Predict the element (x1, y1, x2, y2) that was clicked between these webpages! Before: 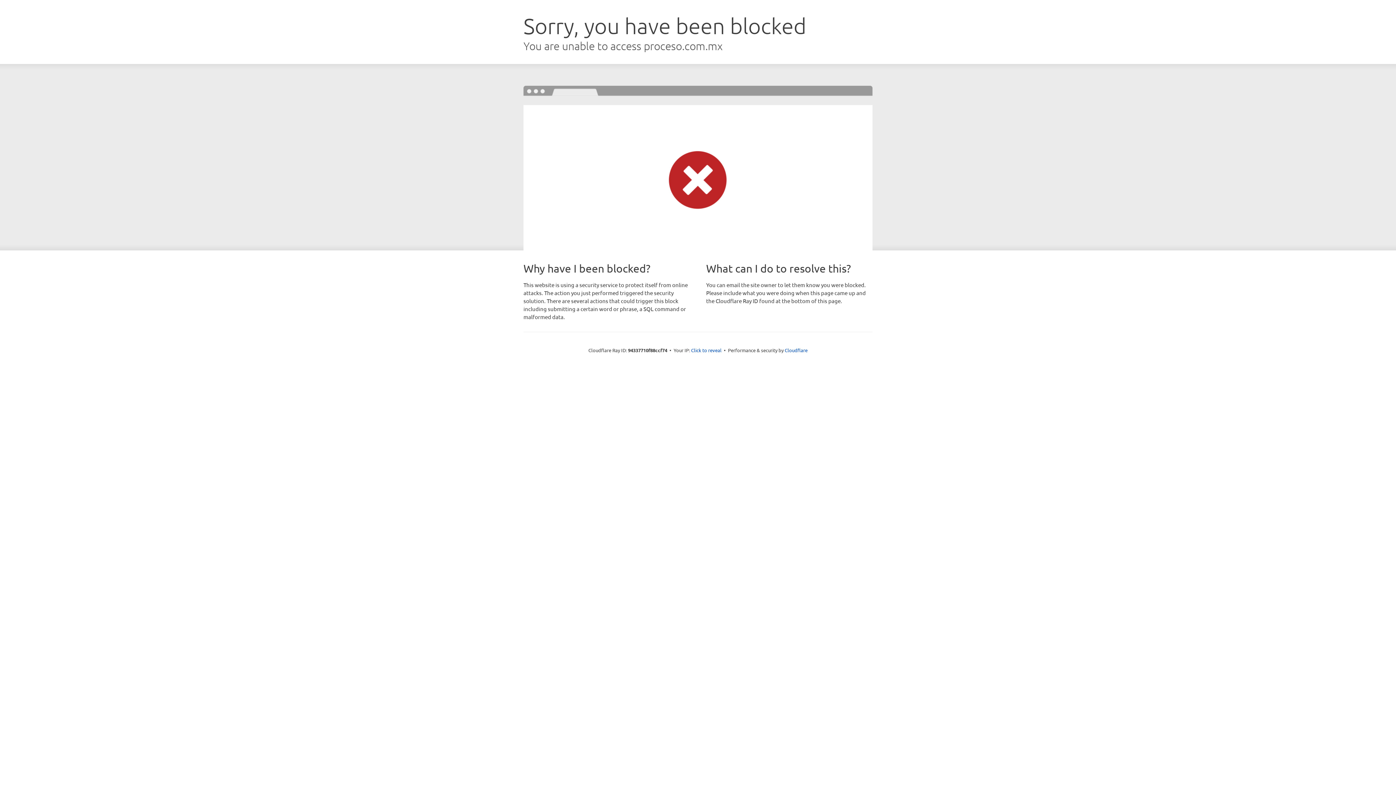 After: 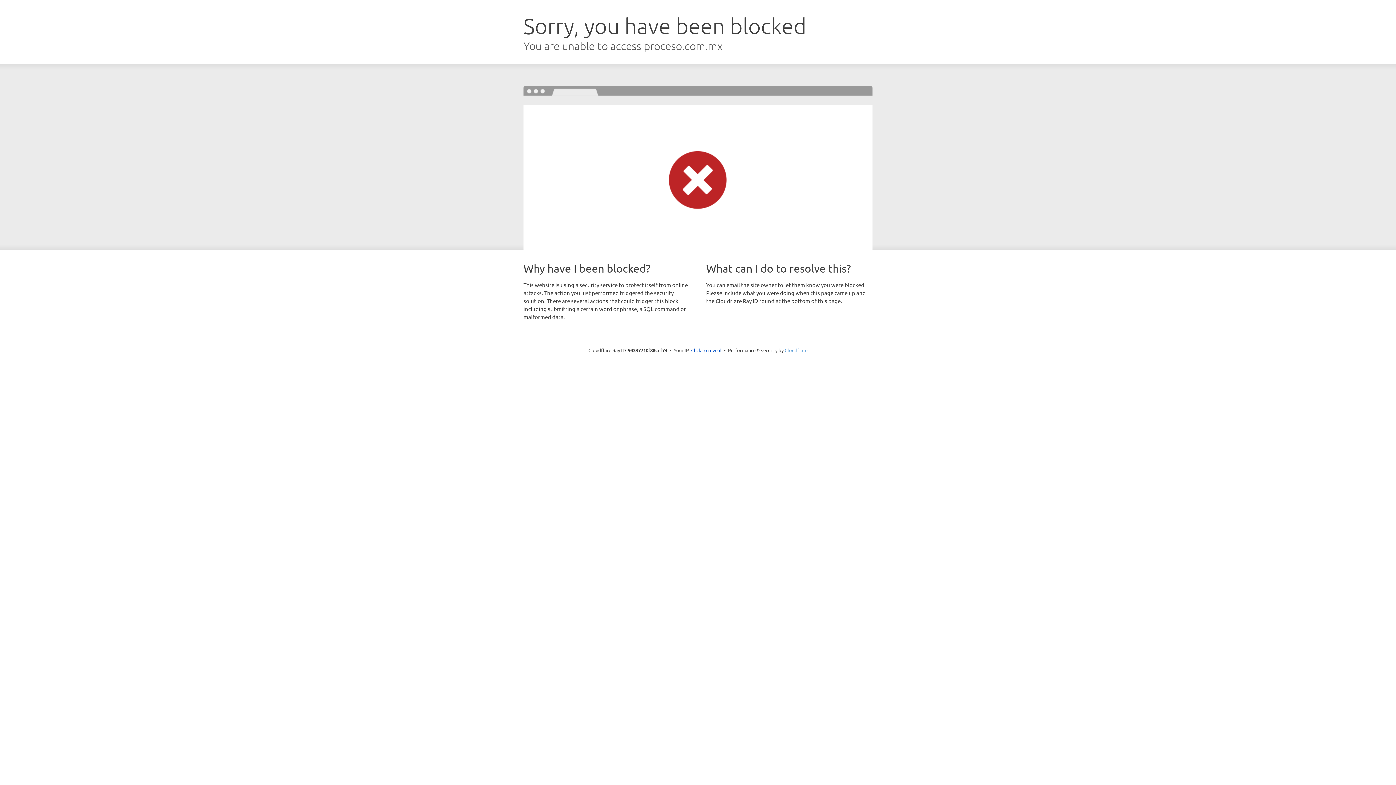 Action: label: Cloudflare bbox: (784, 347, 807, 353)